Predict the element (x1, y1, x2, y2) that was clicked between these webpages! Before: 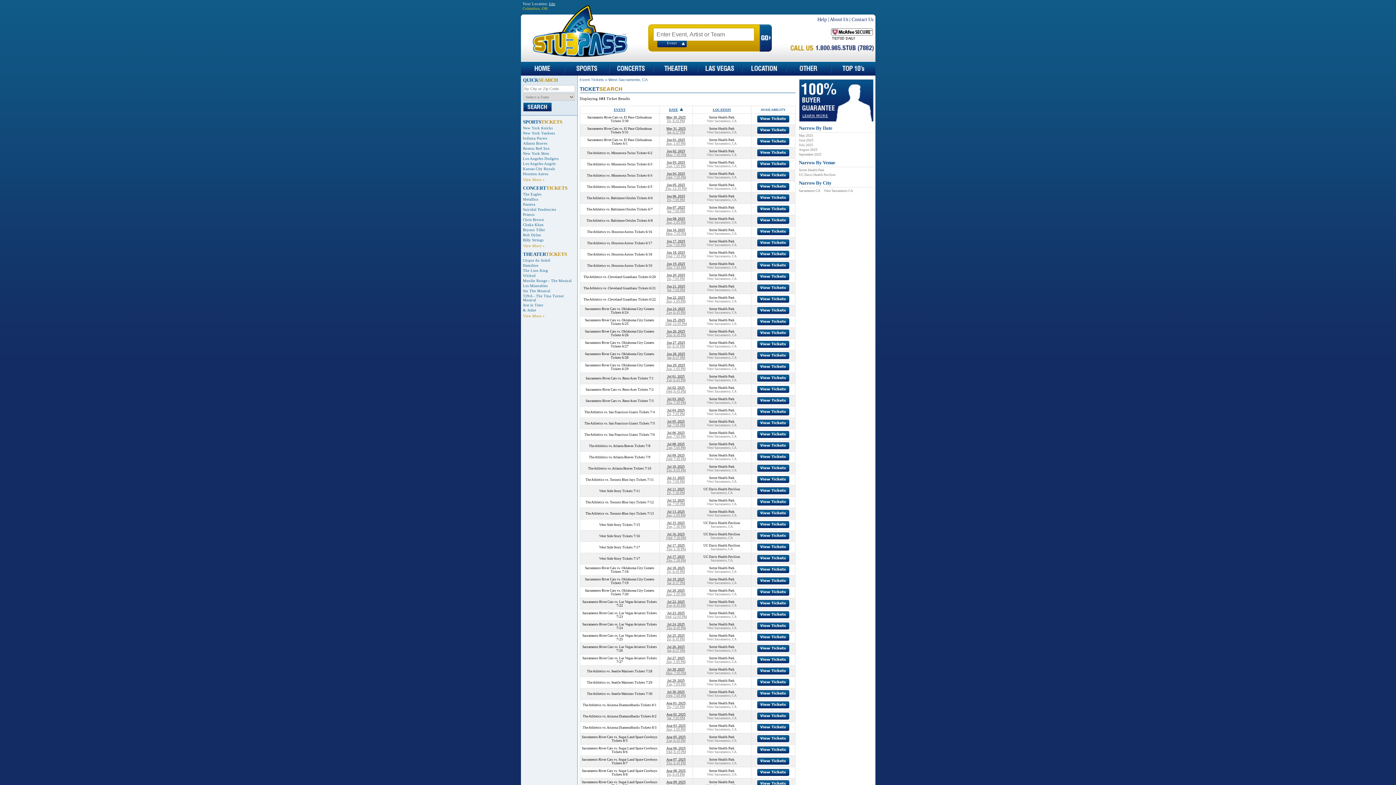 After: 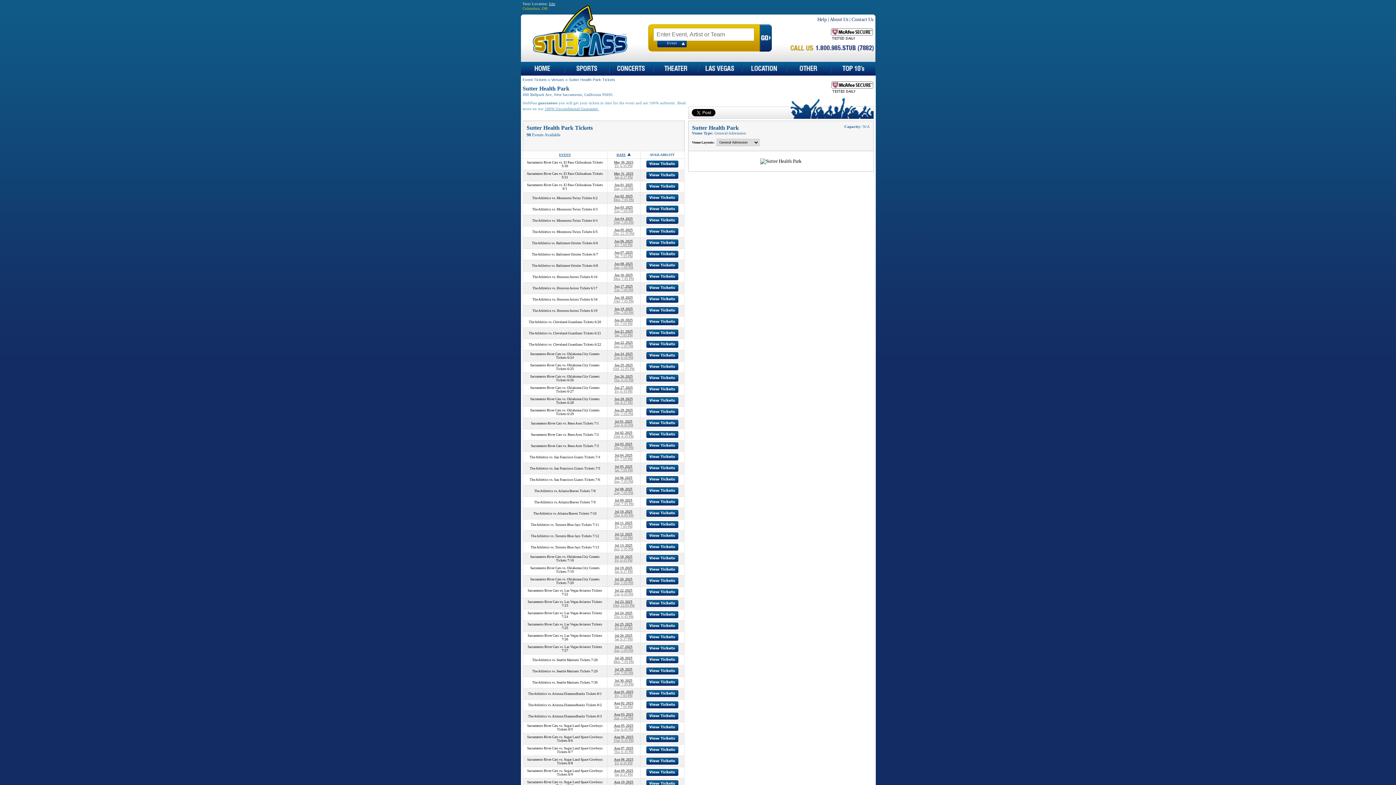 Action: bbox: (709, 634, 734, 637) label: Sutter Health Park